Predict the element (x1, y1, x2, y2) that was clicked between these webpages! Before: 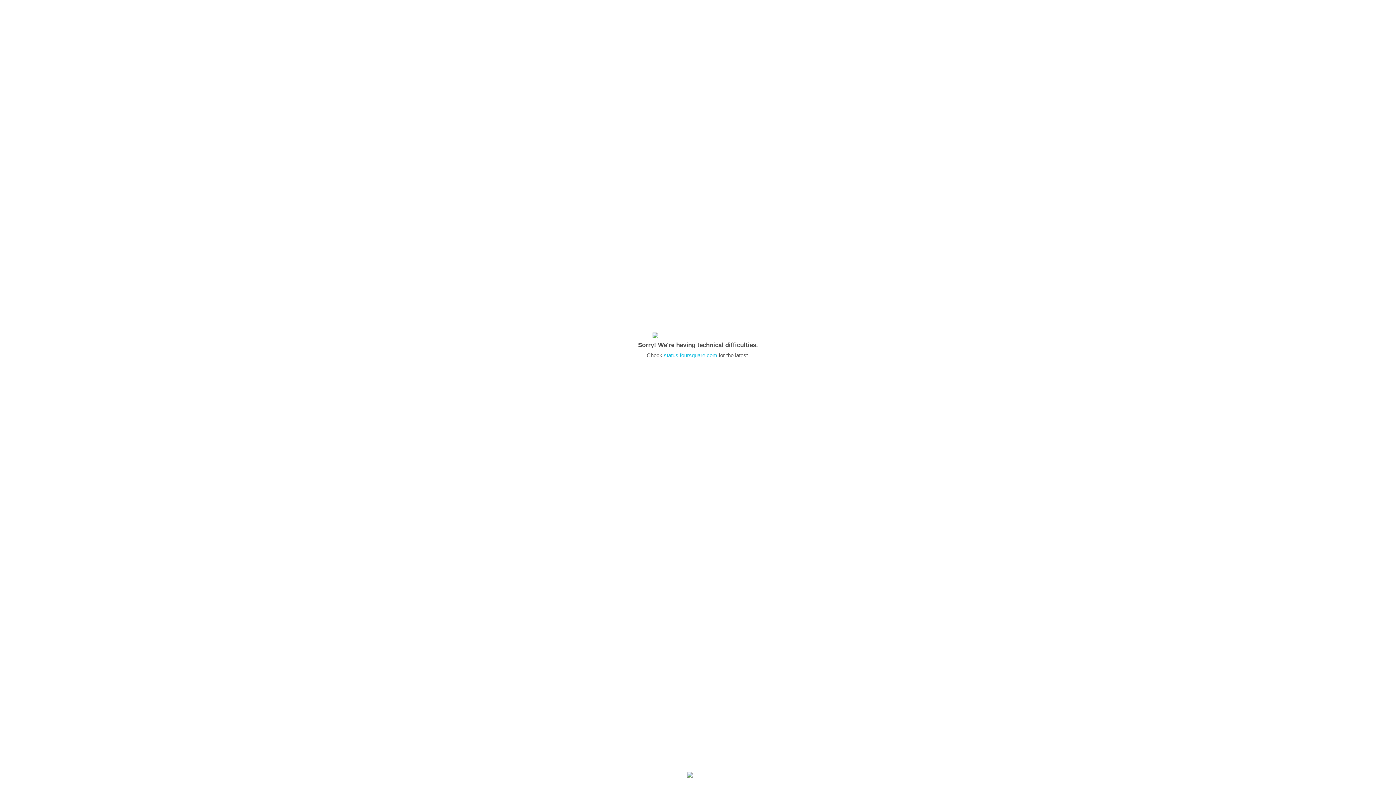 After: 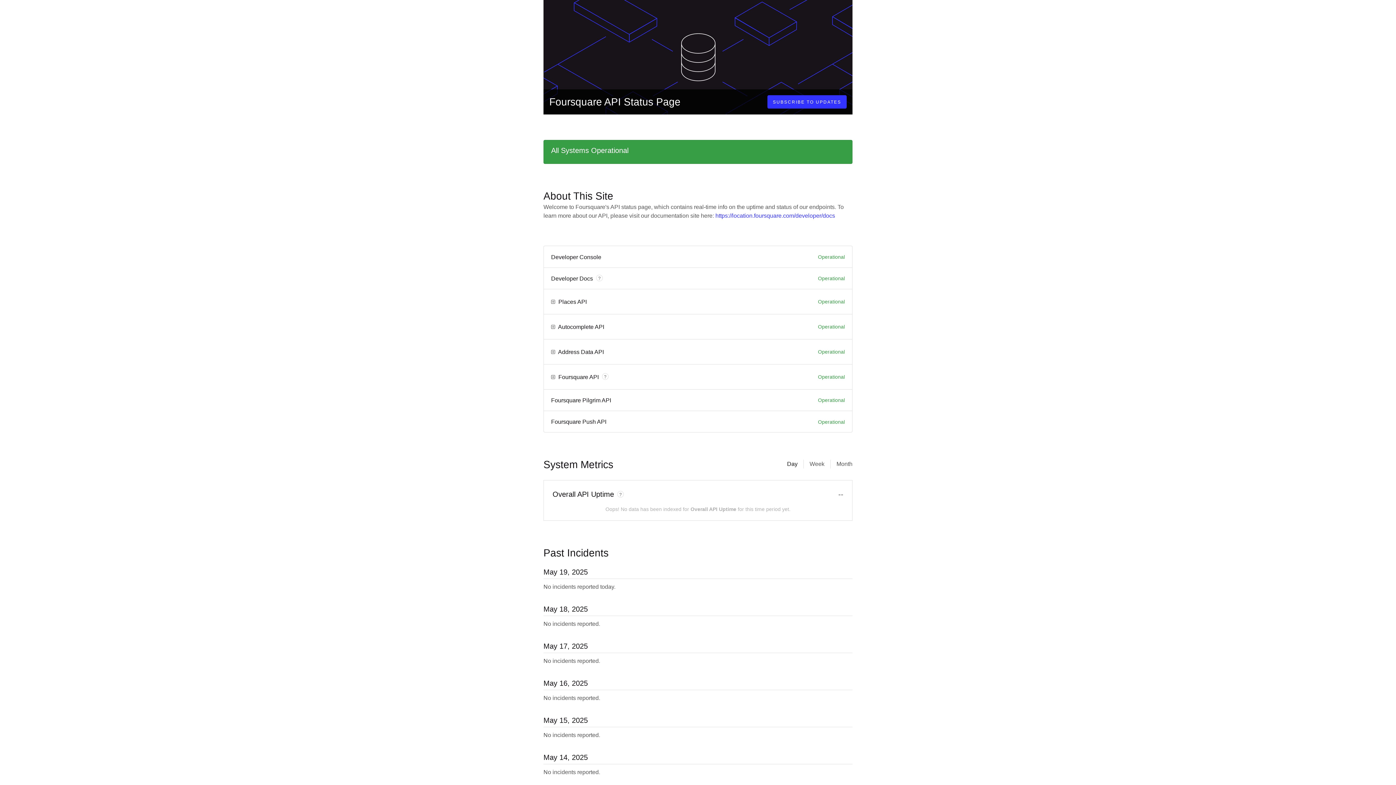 Action: bbox: (664, 352, 717, 358) label: status.foursquare.com